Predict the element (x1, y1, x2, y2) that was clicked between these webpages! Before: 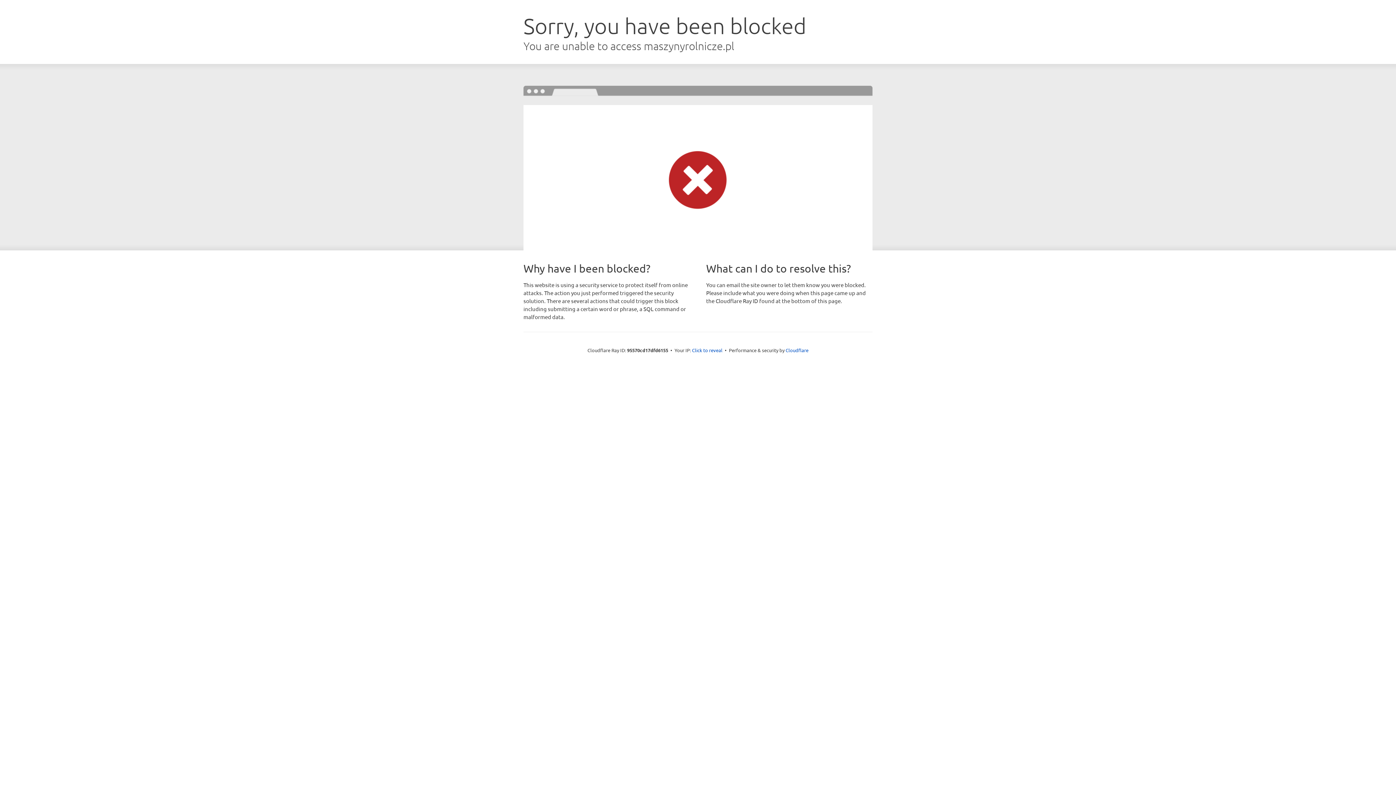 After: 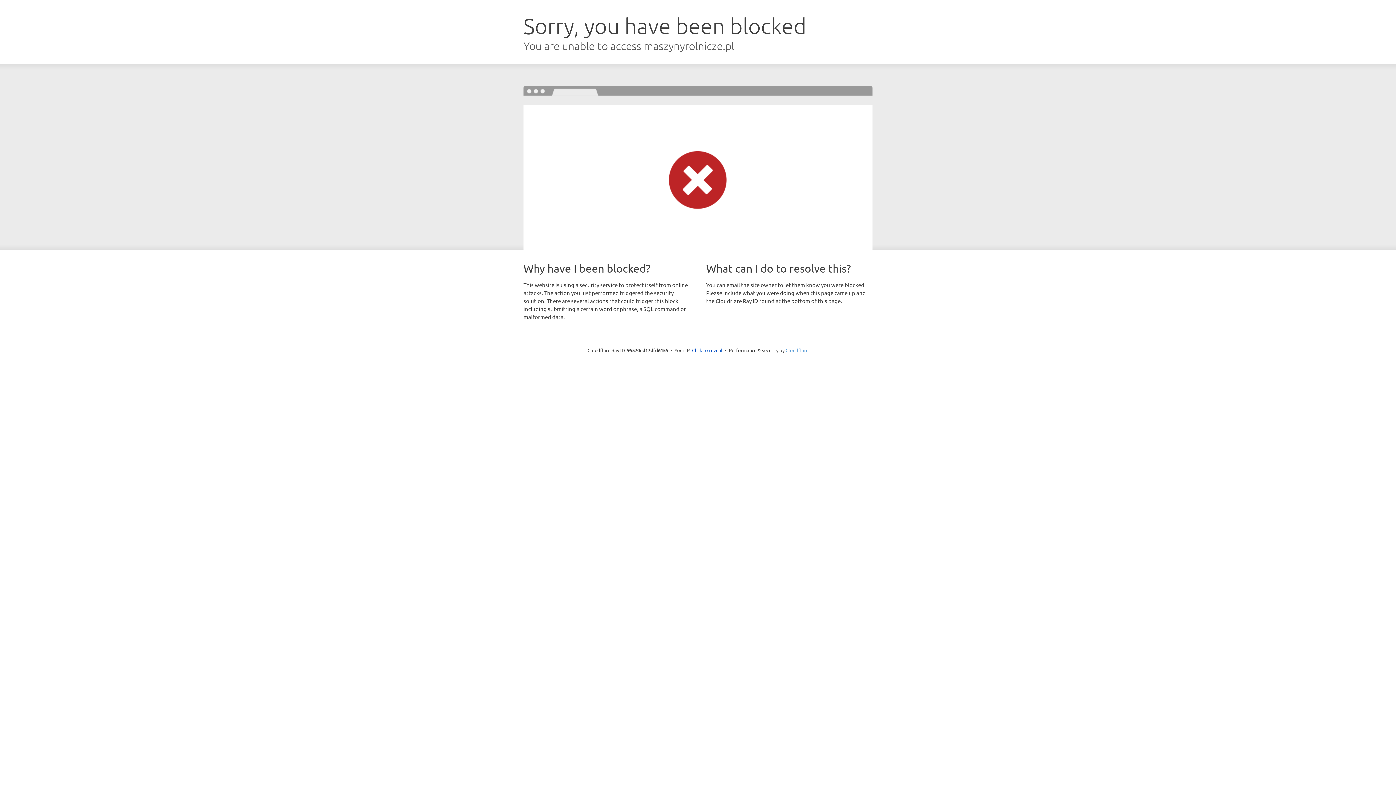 Action: label: Cloudflare bbox: (785, 347, 808, 353)